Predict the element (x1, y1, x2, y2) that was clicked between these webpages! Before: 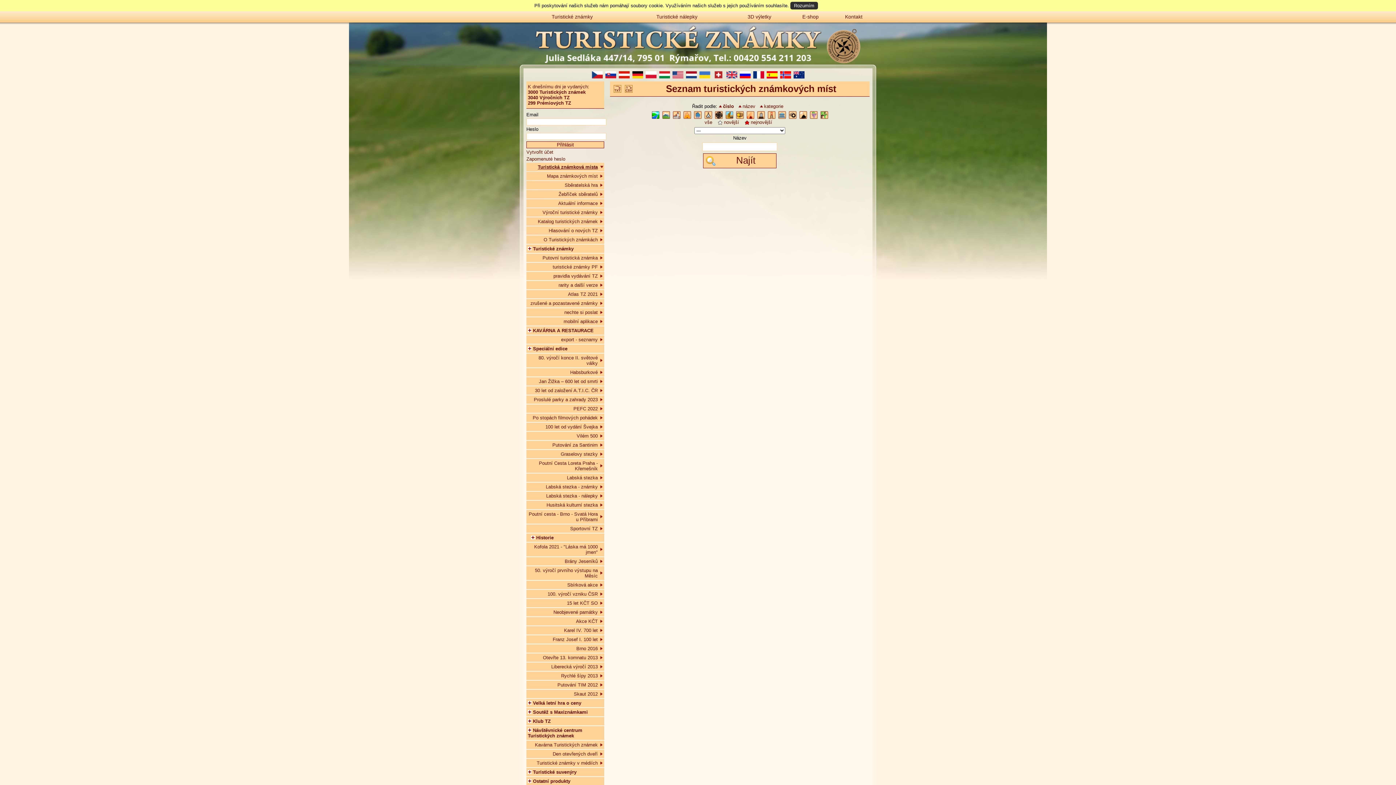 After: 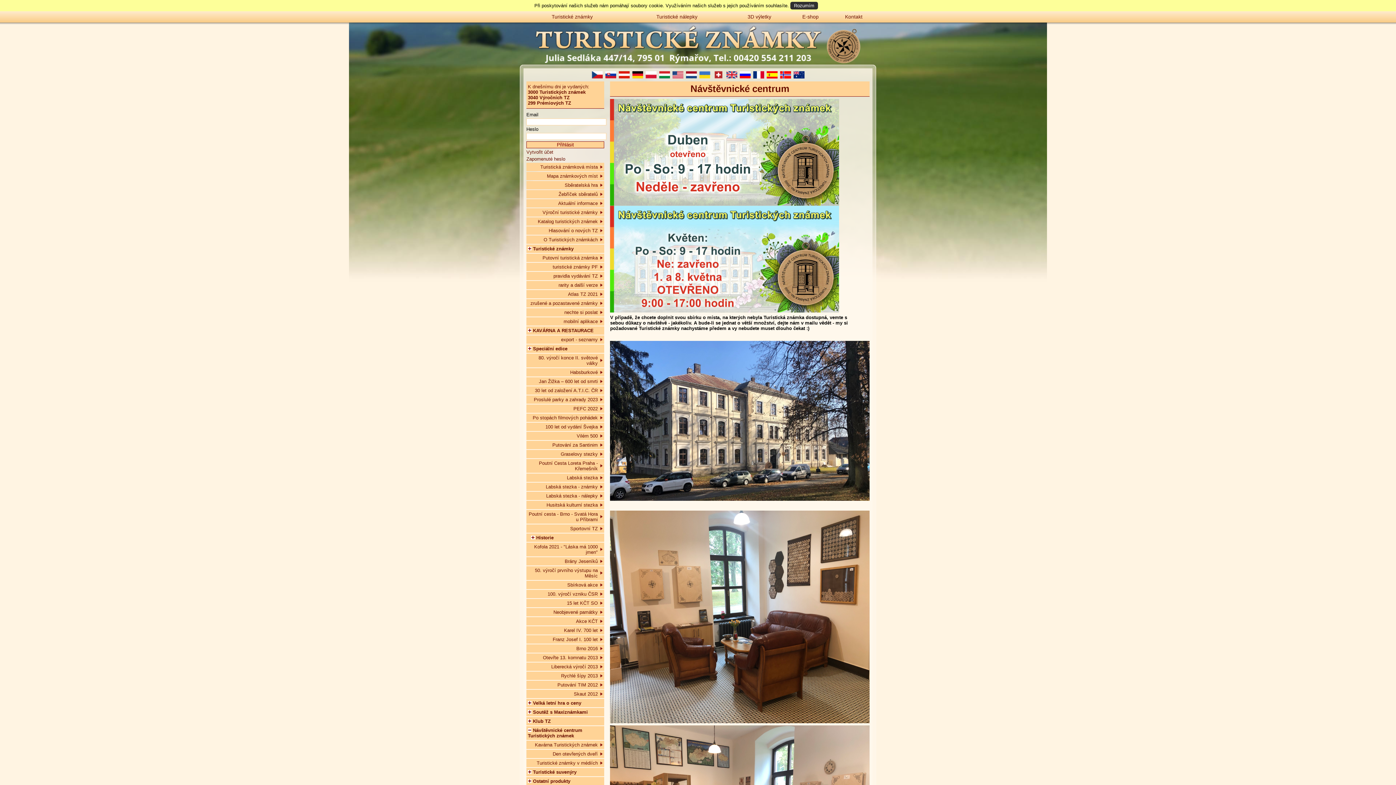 Action: bbox: (526, 715, 604, 729) label: Návštěvnické centrum Turistických známek